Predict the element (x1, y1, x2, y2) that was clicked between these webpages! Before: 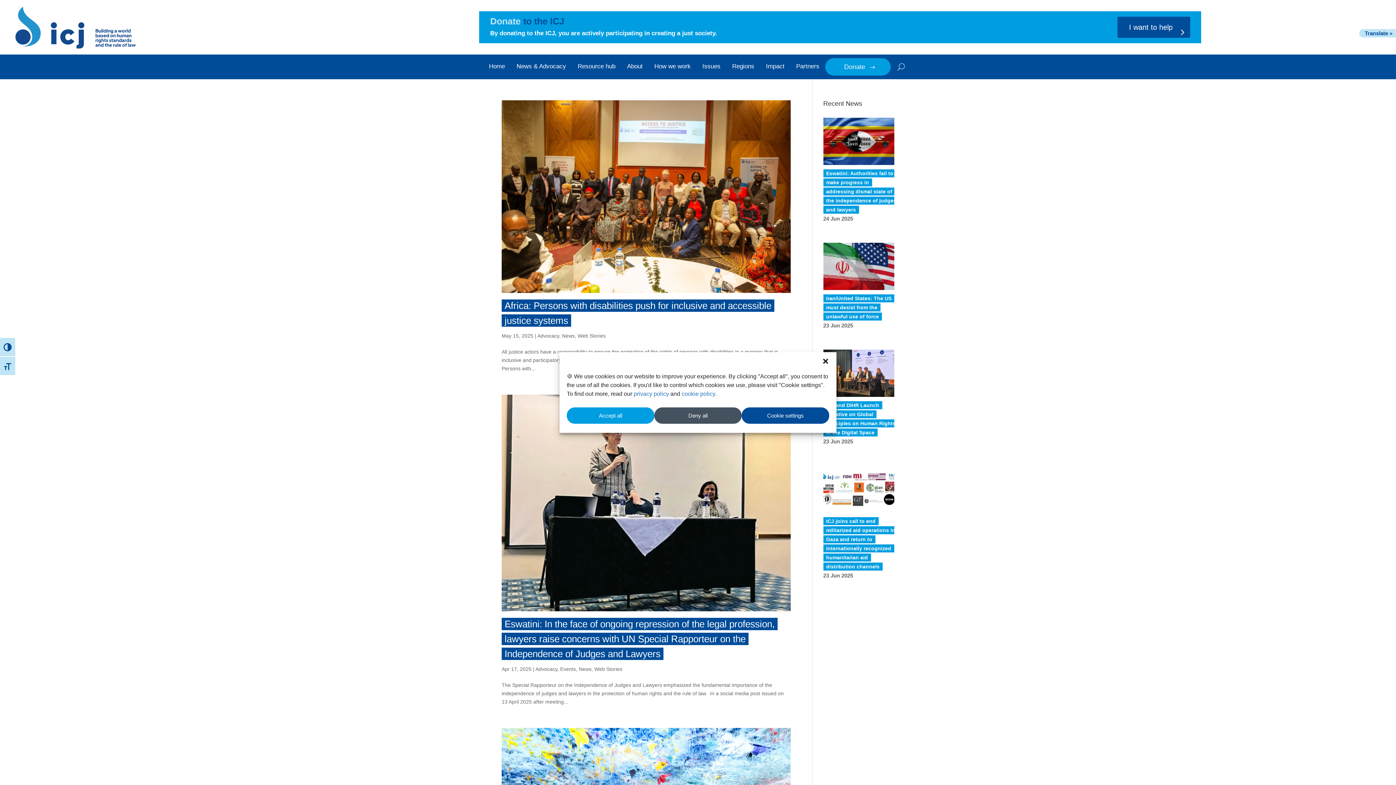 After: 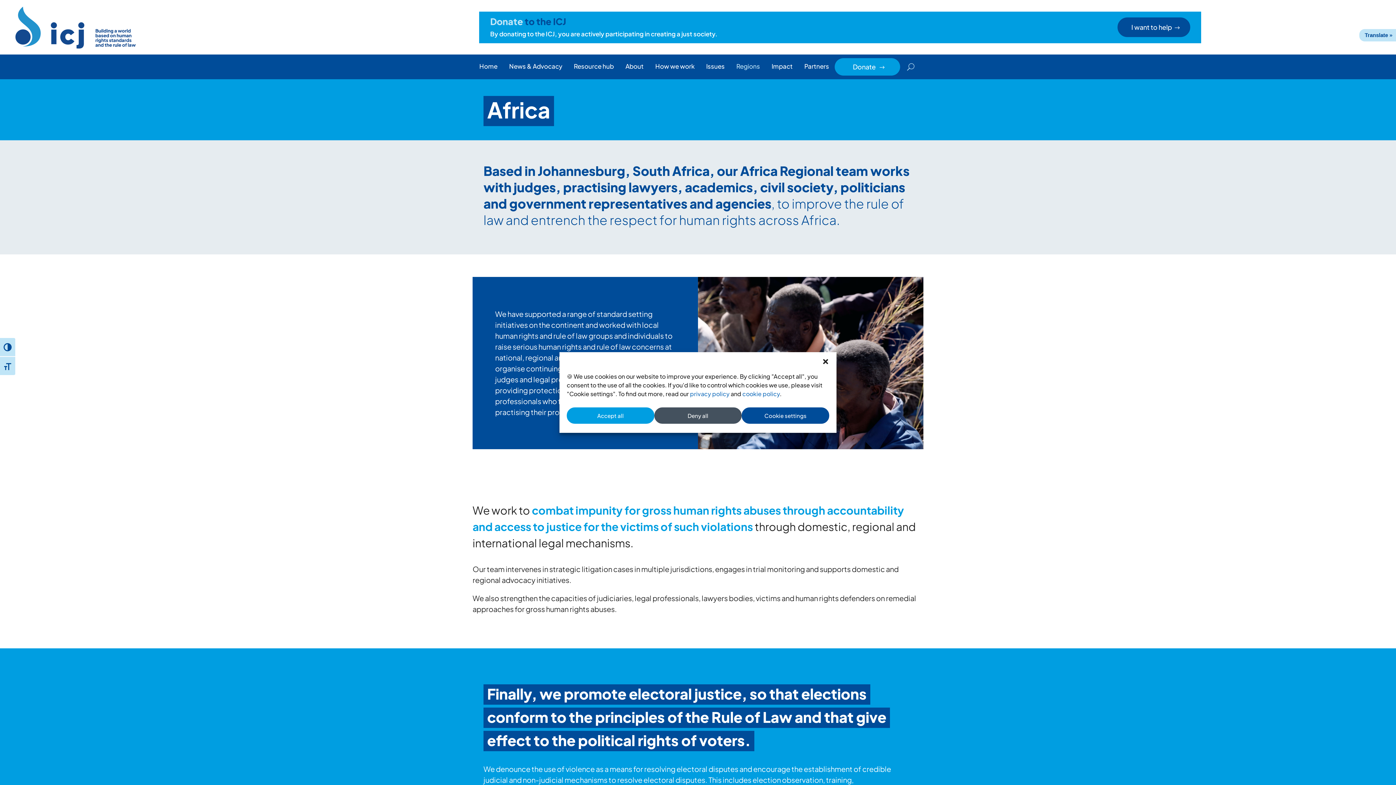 Action: bbox: (732, 58, 754, 75) label: Regions